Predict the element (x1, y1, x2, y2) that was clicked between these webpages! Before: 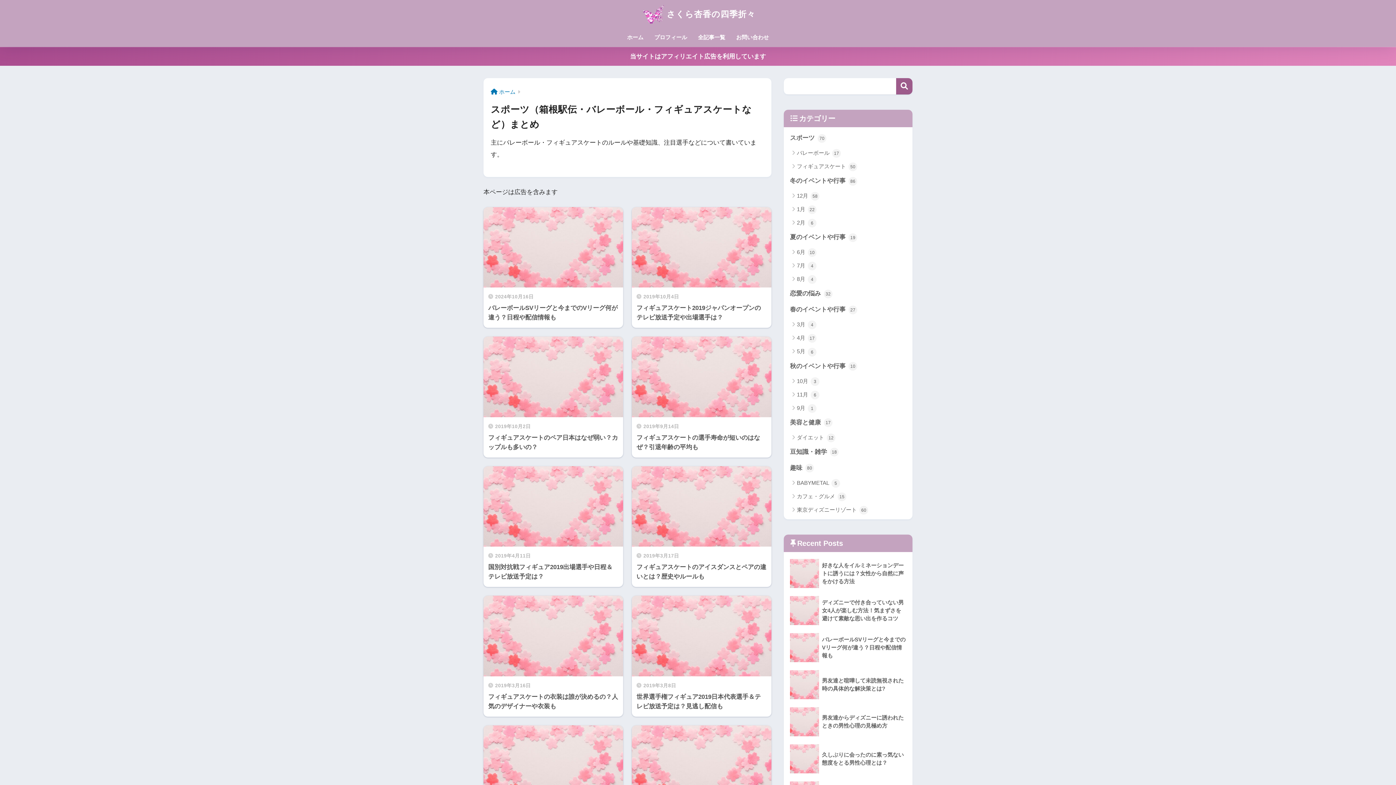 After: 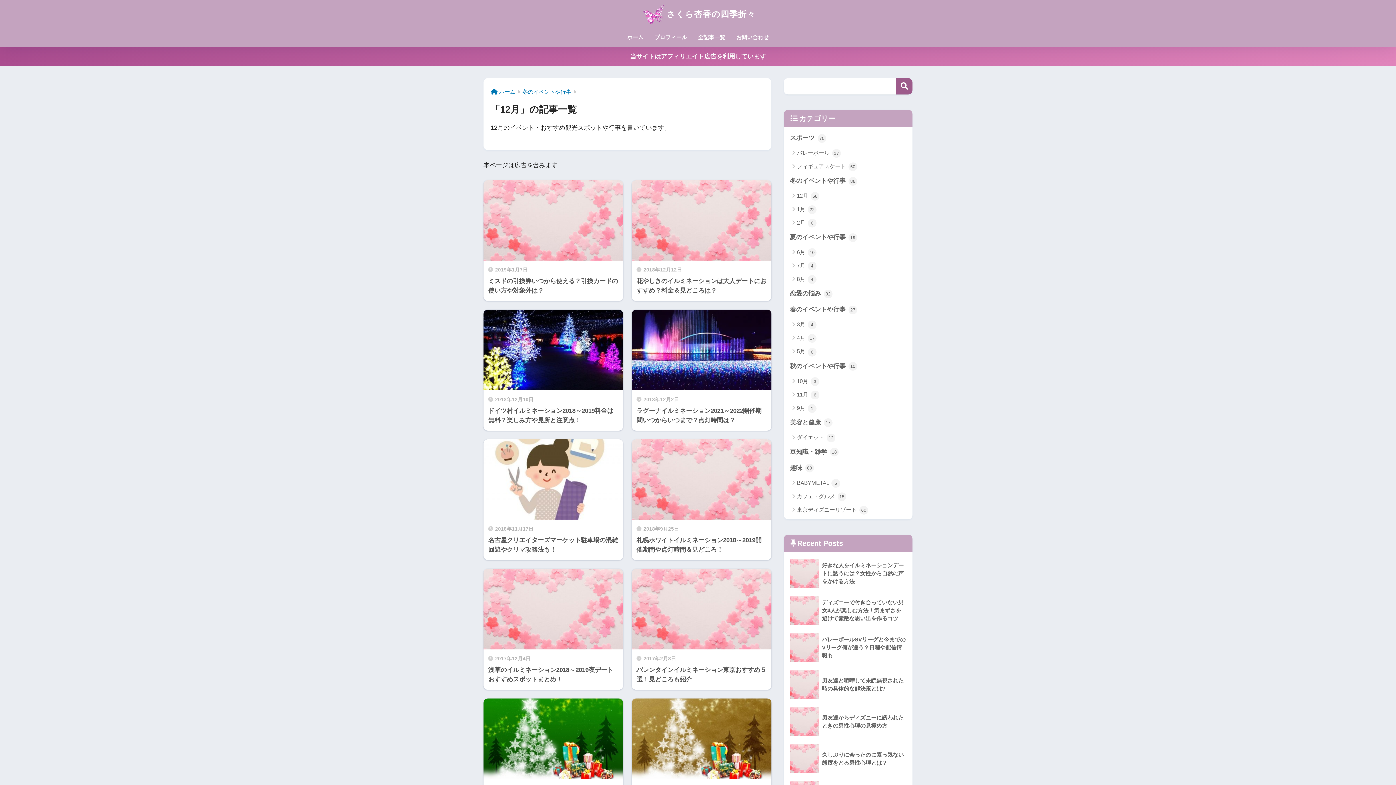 Action: bbox: (787, 189, 909, 202) label: 12月 58